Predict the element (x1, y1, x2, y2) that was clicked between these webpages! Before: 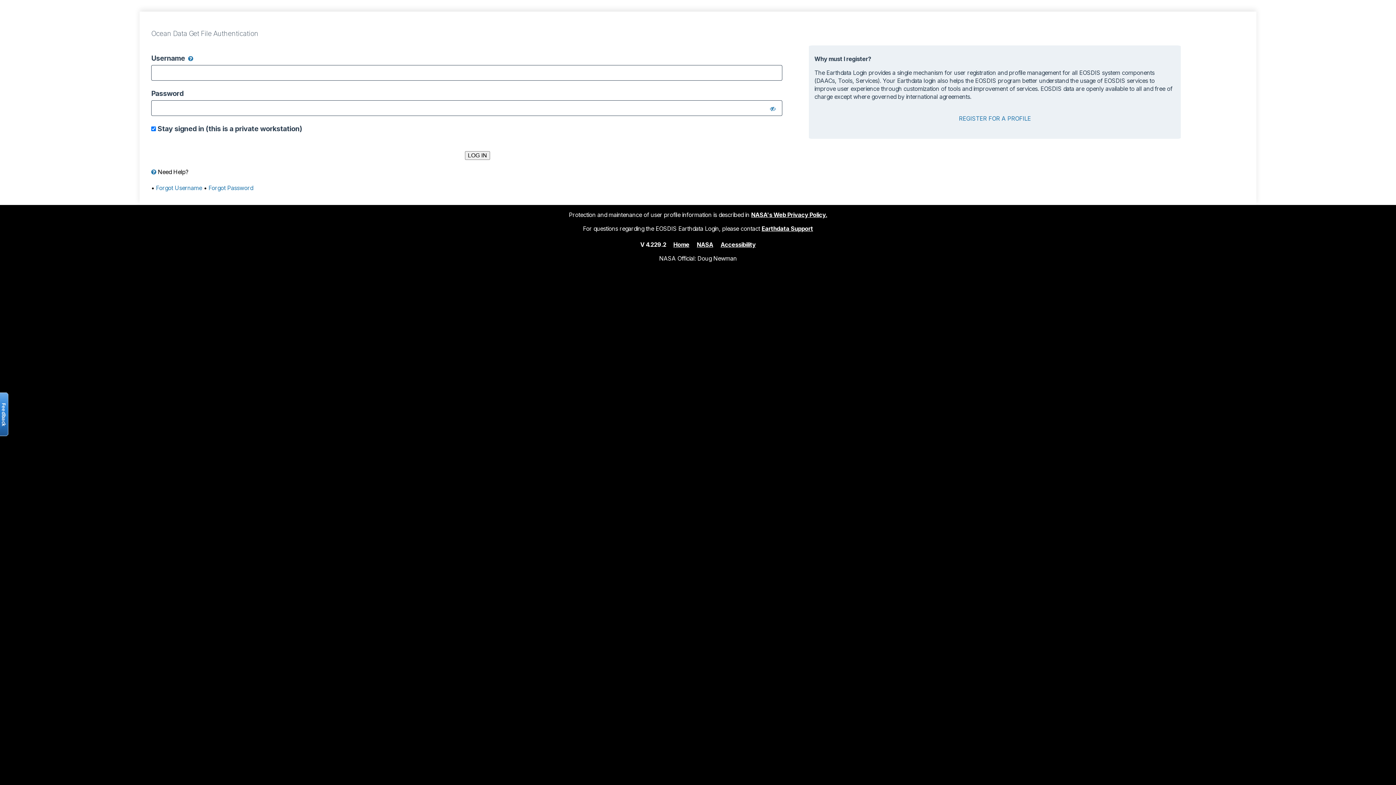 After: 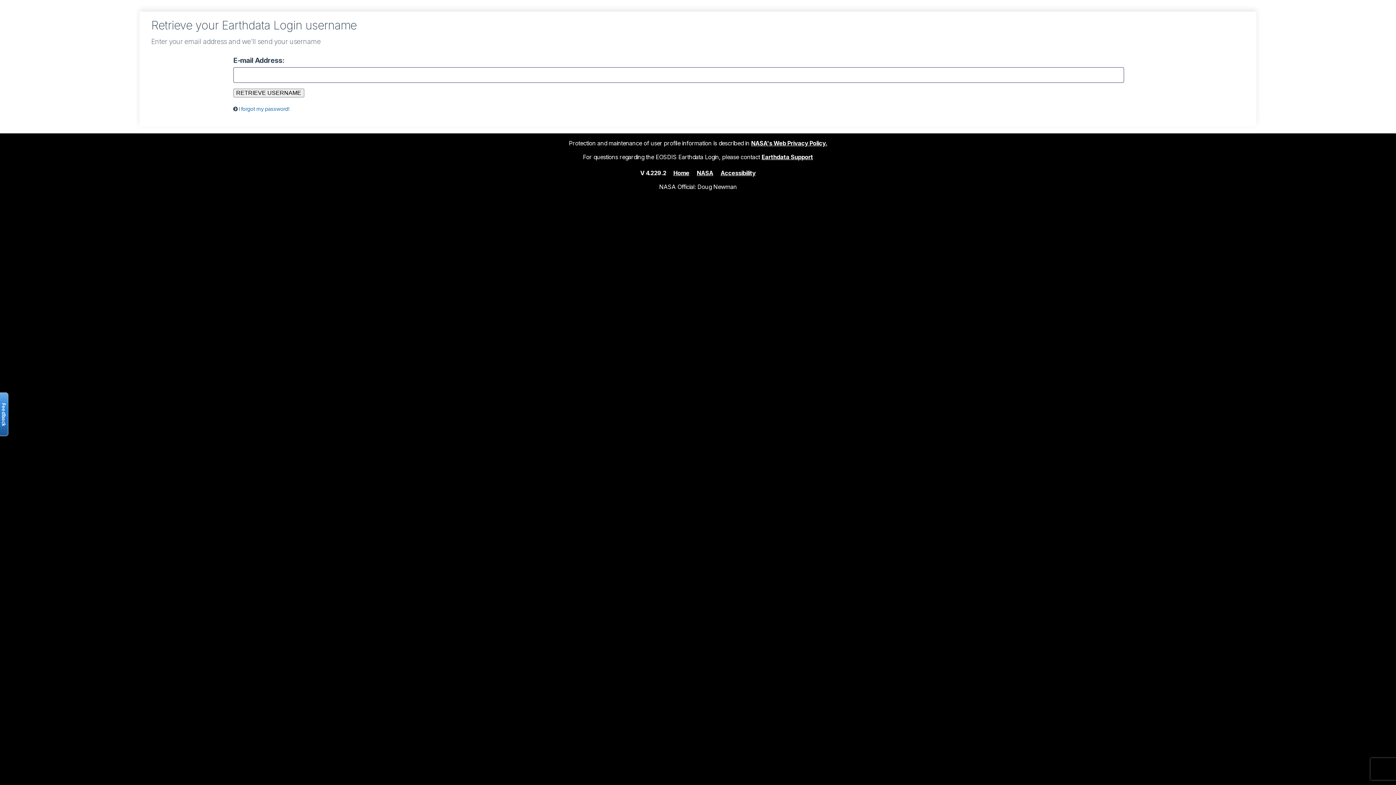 Action: bbox: (156, 184, 202, 191) label: Forgot Username